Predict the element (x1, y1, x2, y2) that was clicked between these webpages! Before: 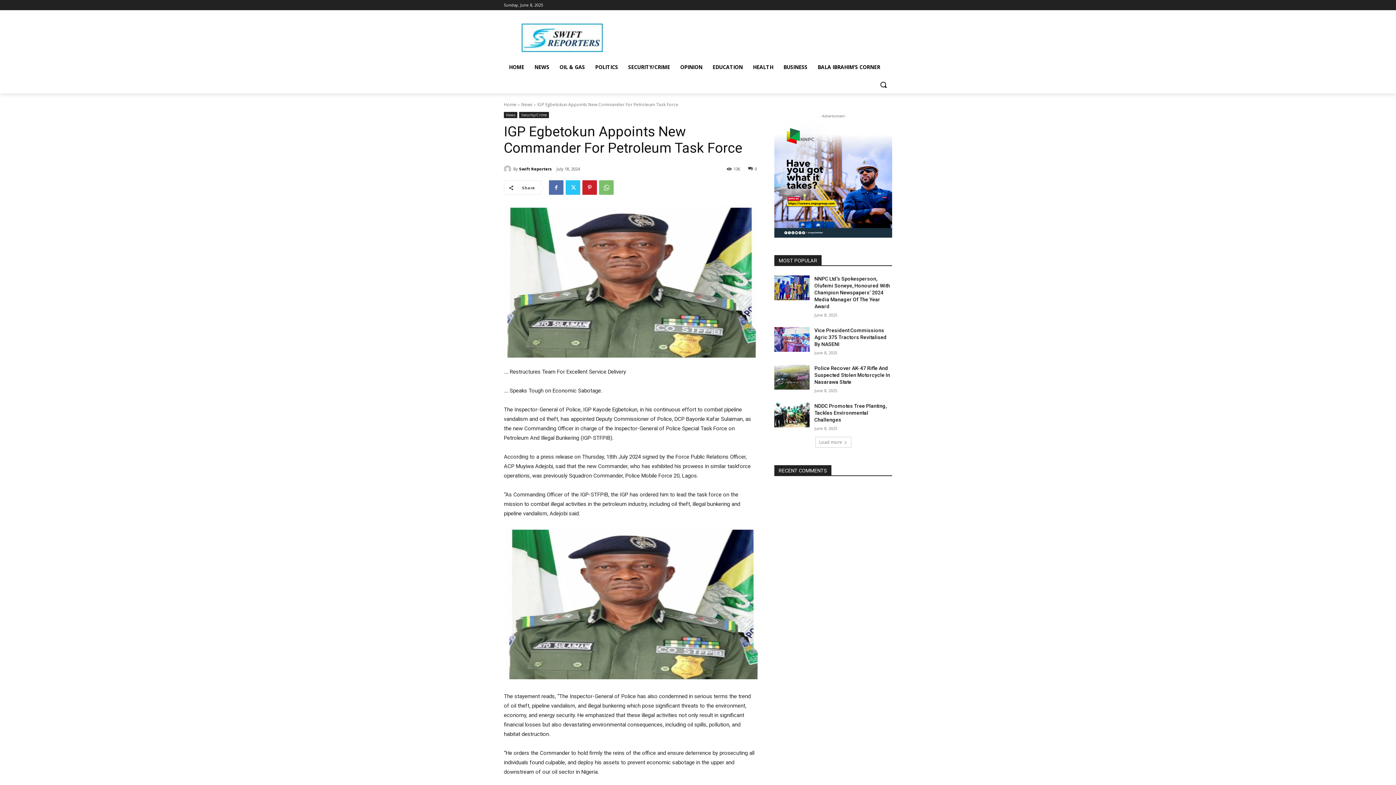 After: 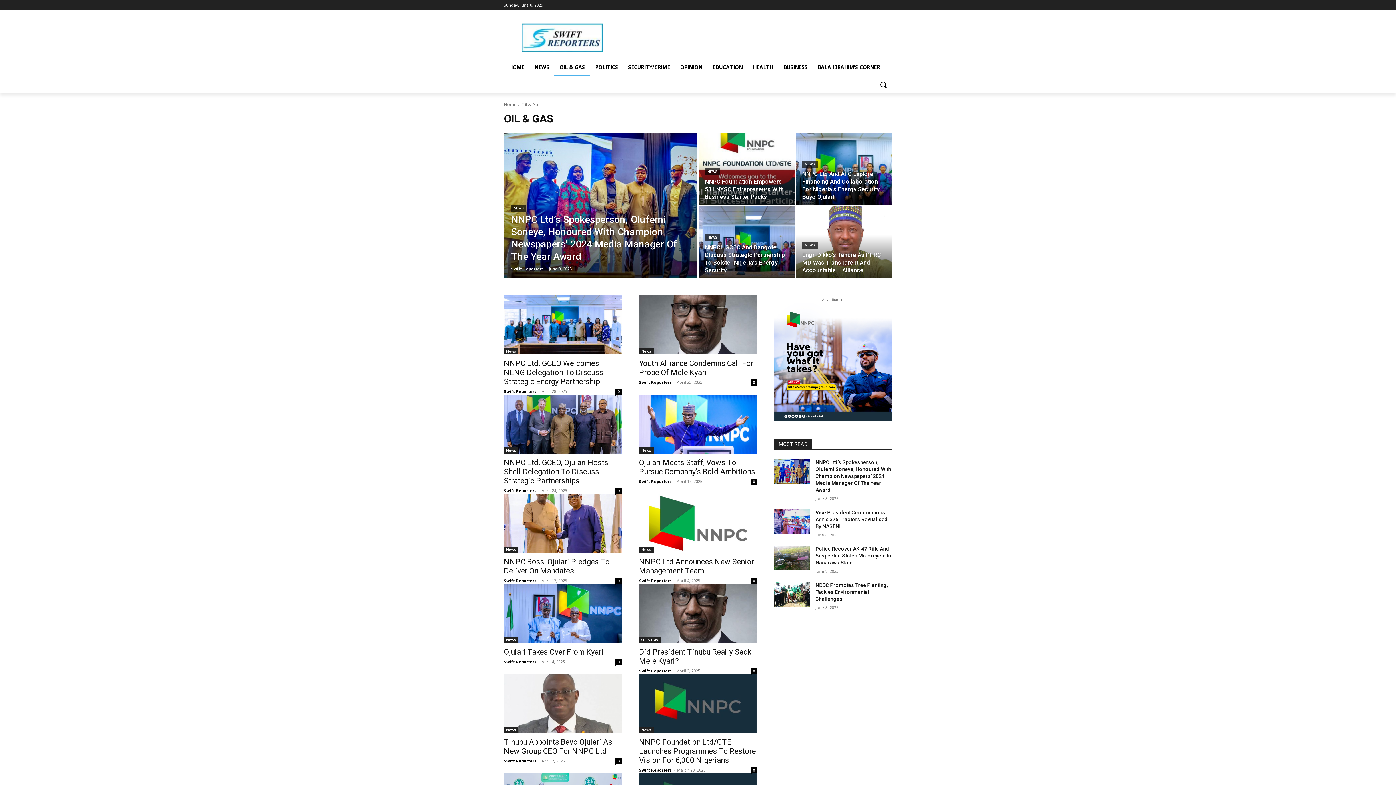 Action: label: OIL & GAS bbox: (554, 58, 590, 76)